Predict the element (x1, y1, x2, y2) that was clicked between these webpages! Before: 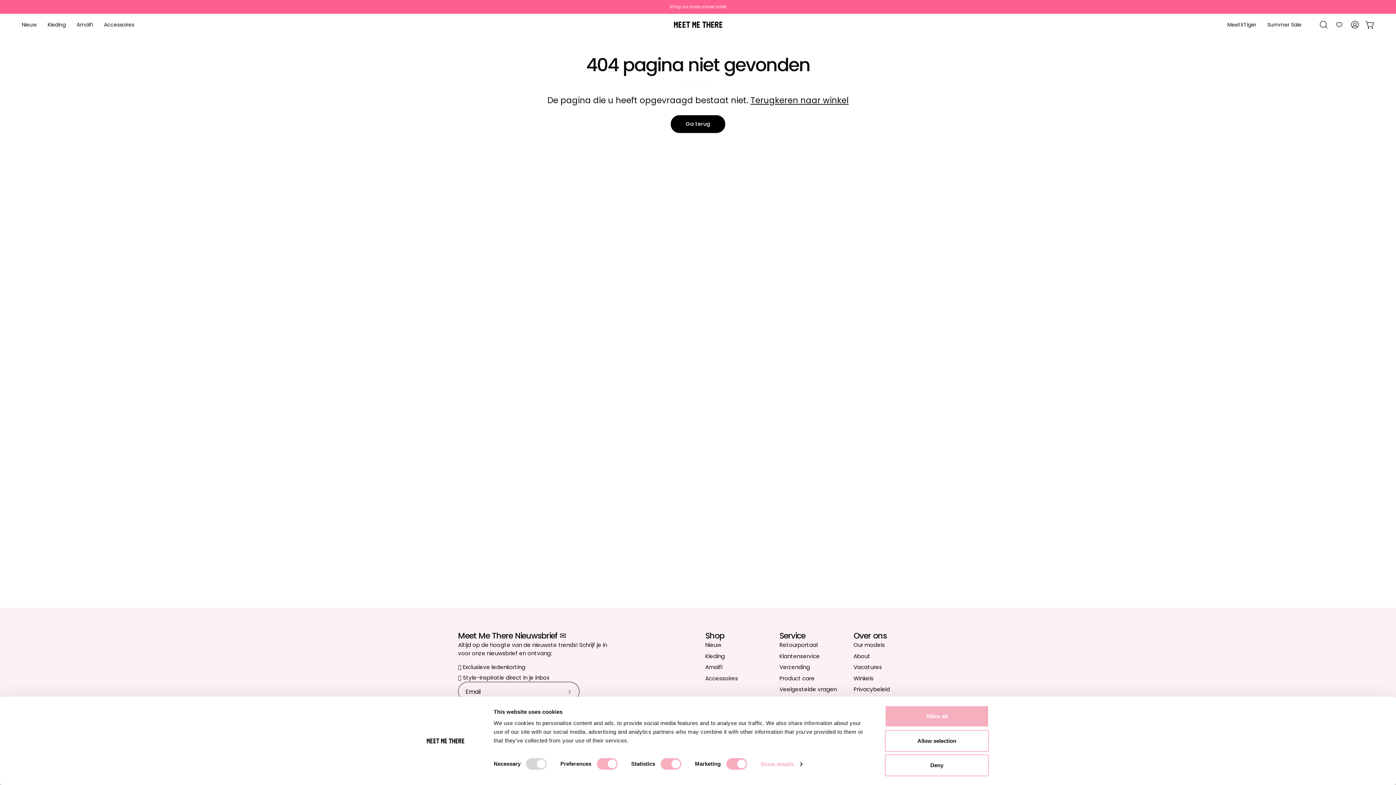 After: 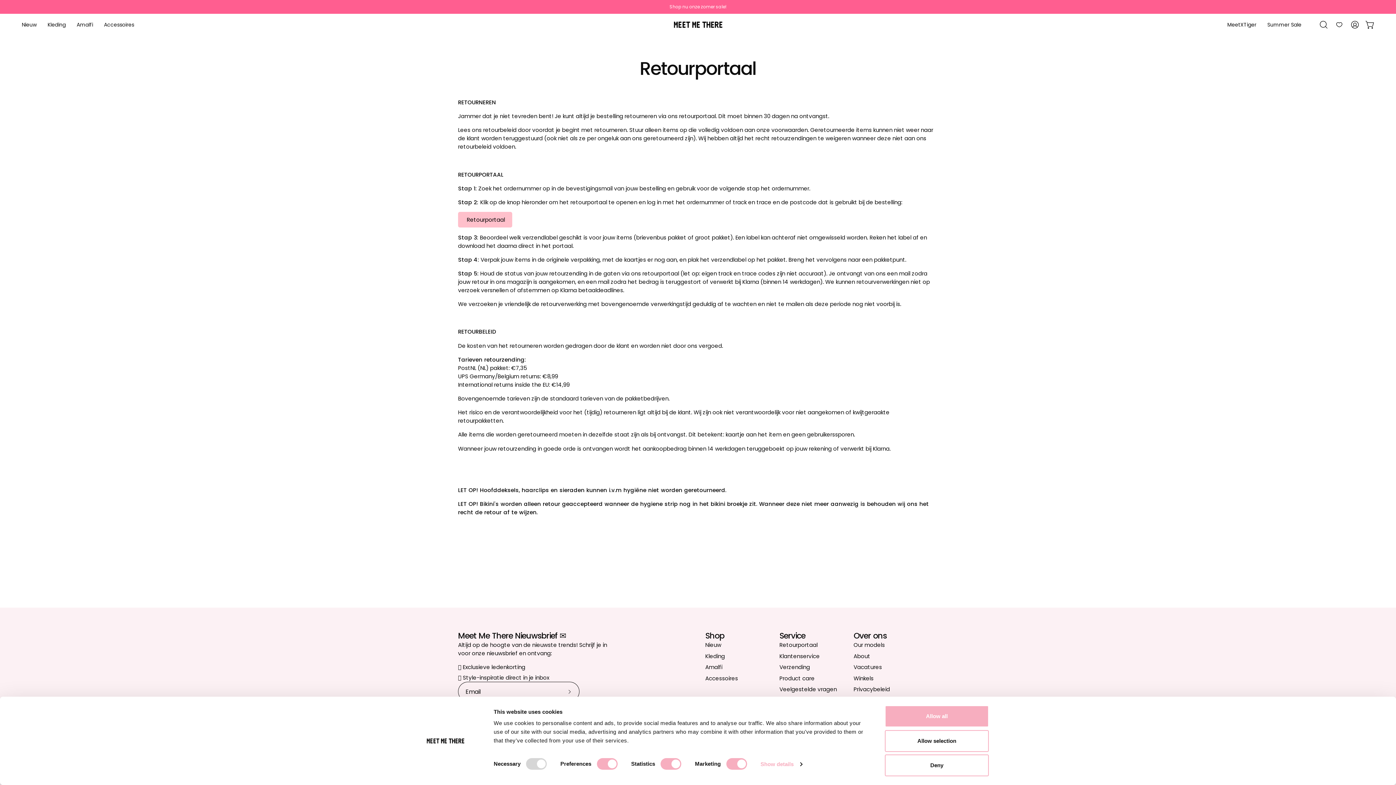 Action: bbox: (779, 641, 817, 649) label: Retourportaal